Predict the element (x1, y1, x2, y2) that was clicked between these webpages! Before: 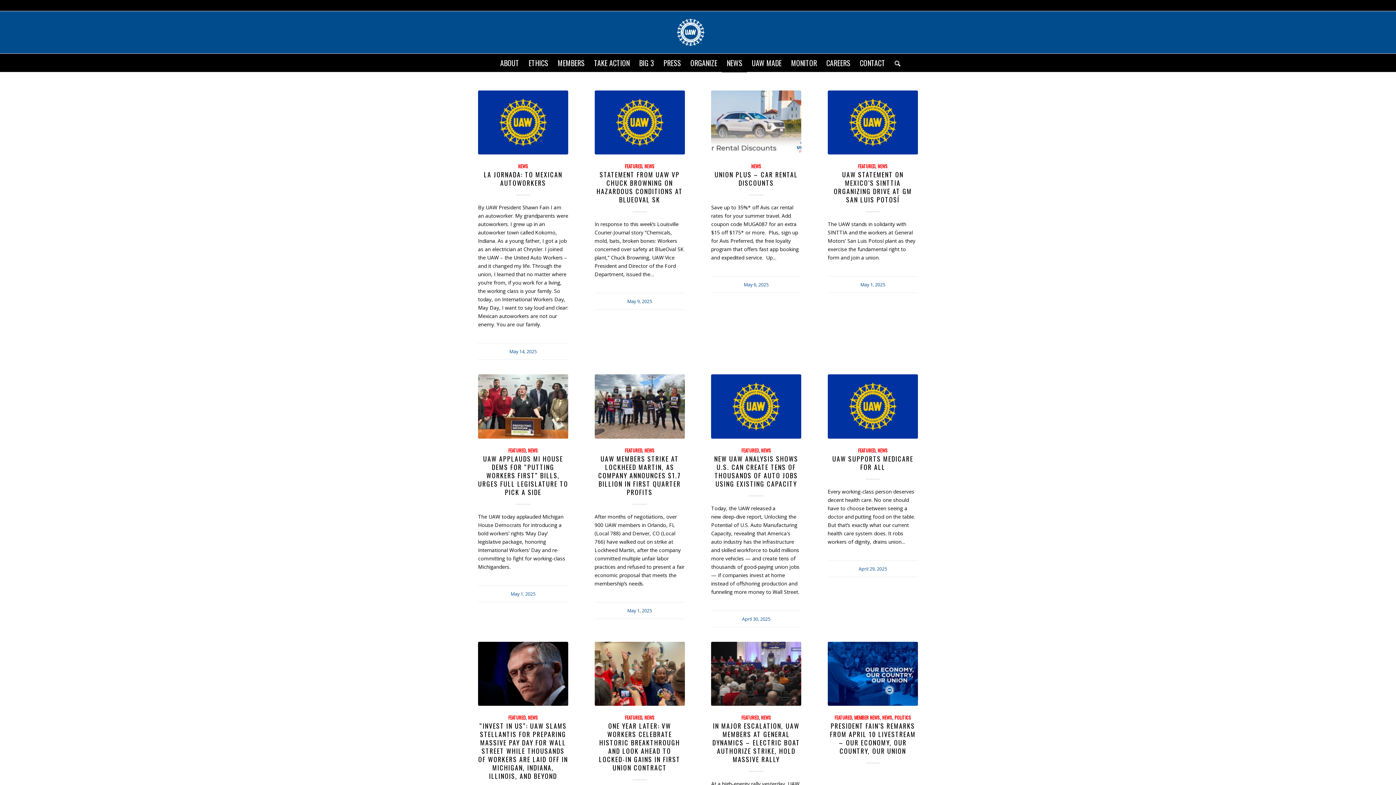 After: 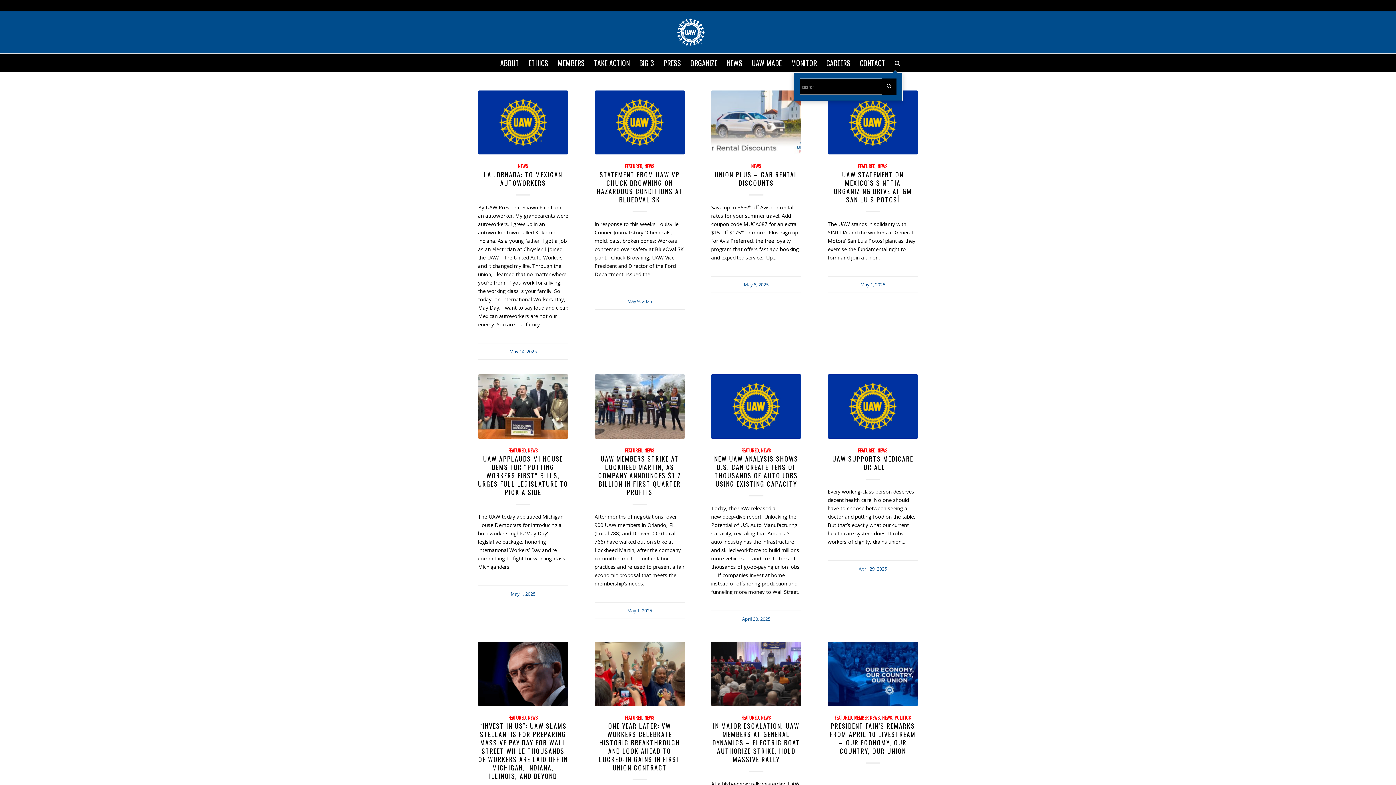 Action: label: Search bbox: (890, 53, 900, 72)